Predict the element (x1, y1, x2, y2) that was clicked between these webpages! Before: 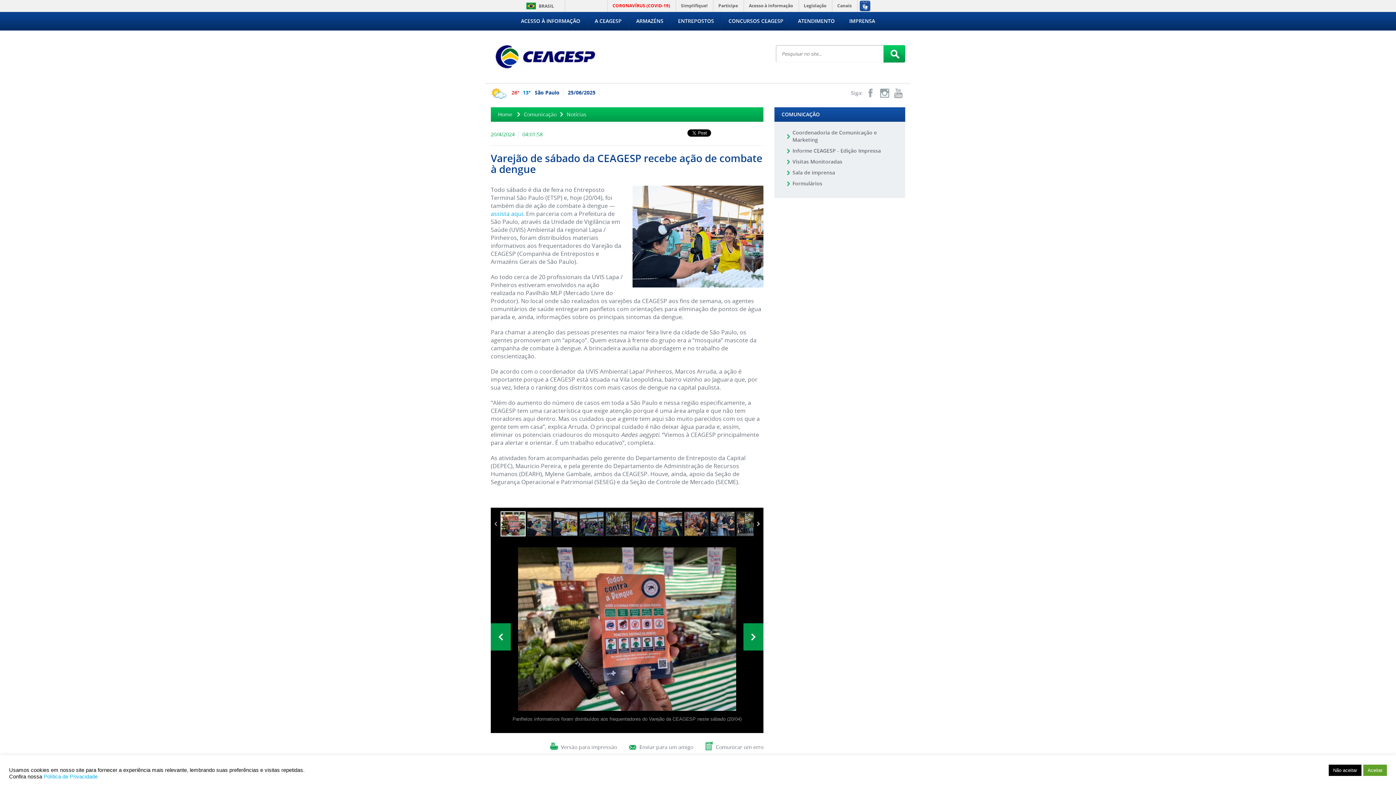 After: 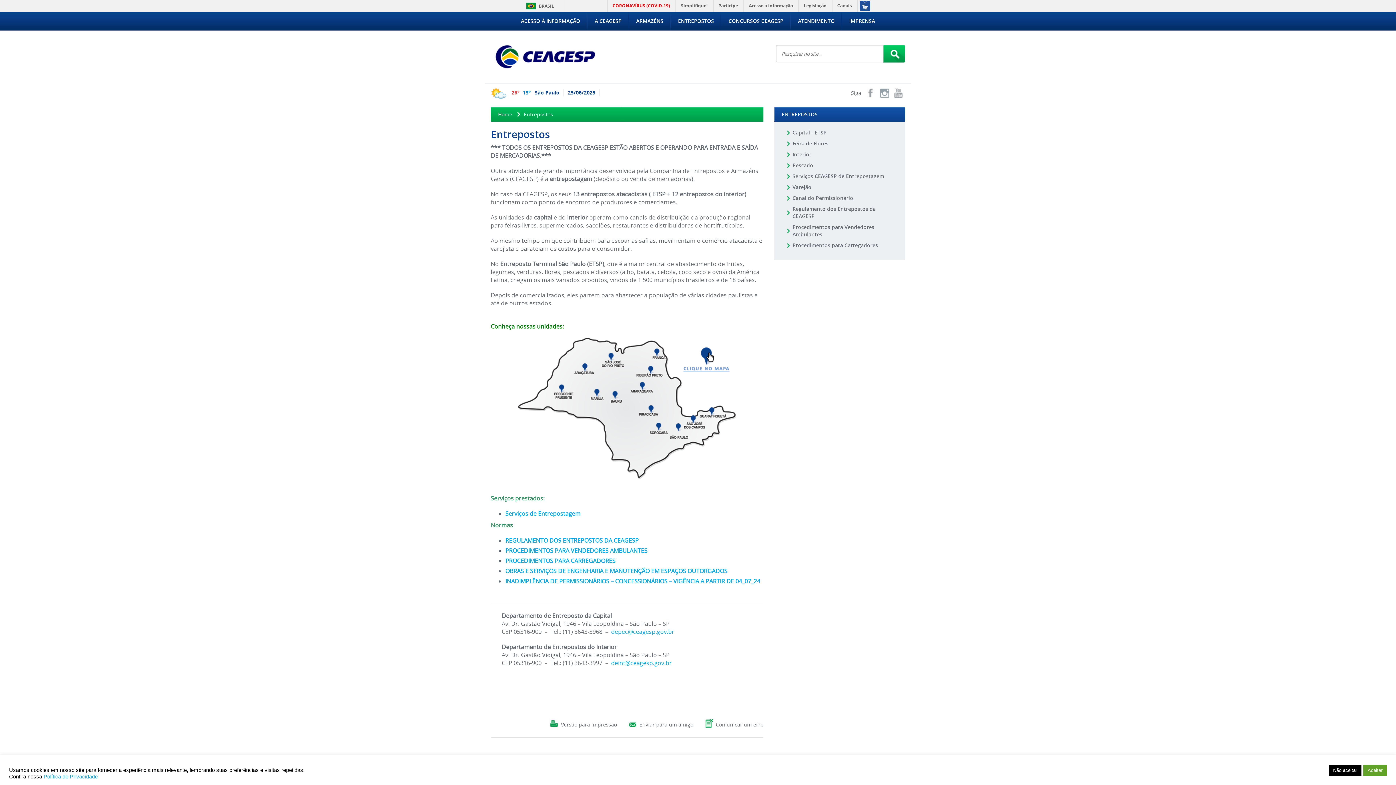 Action: label: ENTREPOSTOS bbox: (678, 17, 714, 24)